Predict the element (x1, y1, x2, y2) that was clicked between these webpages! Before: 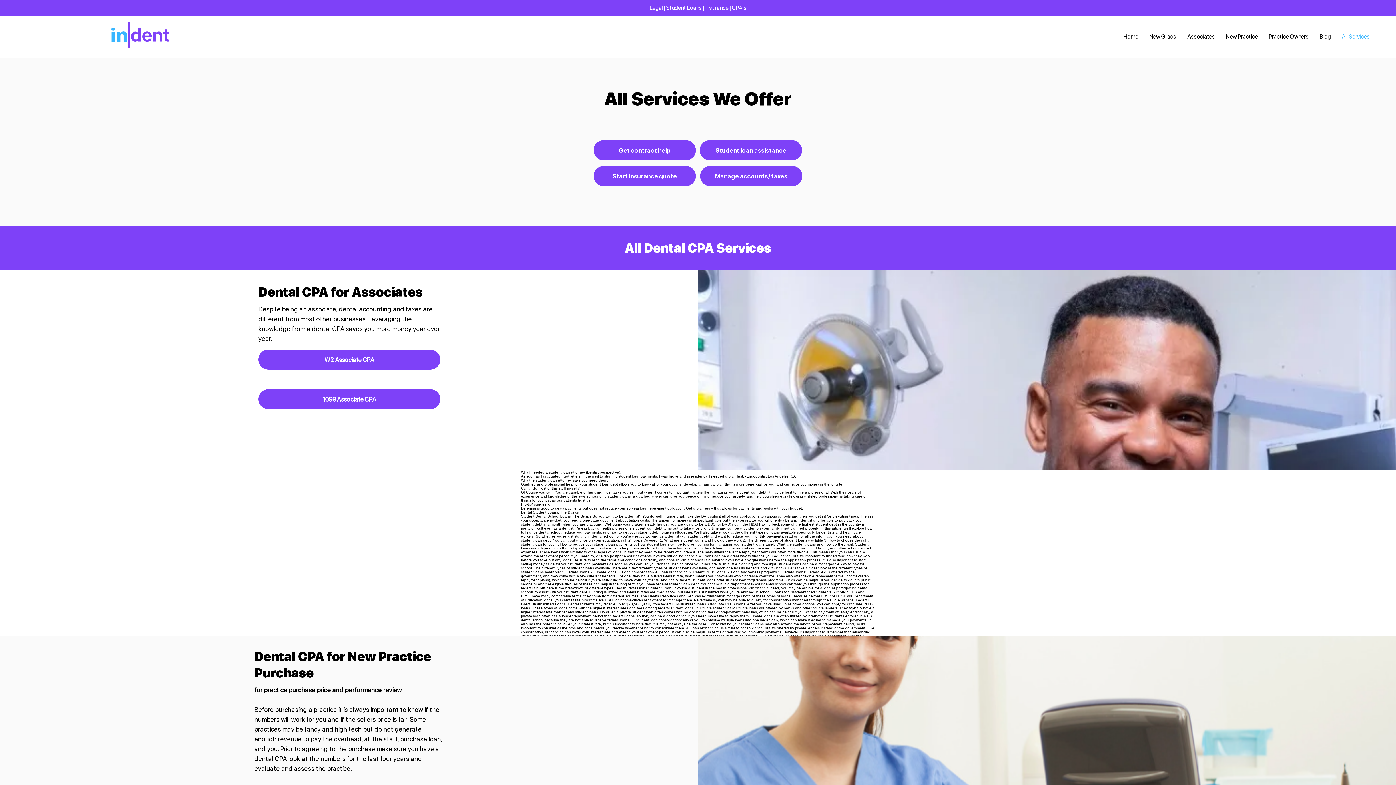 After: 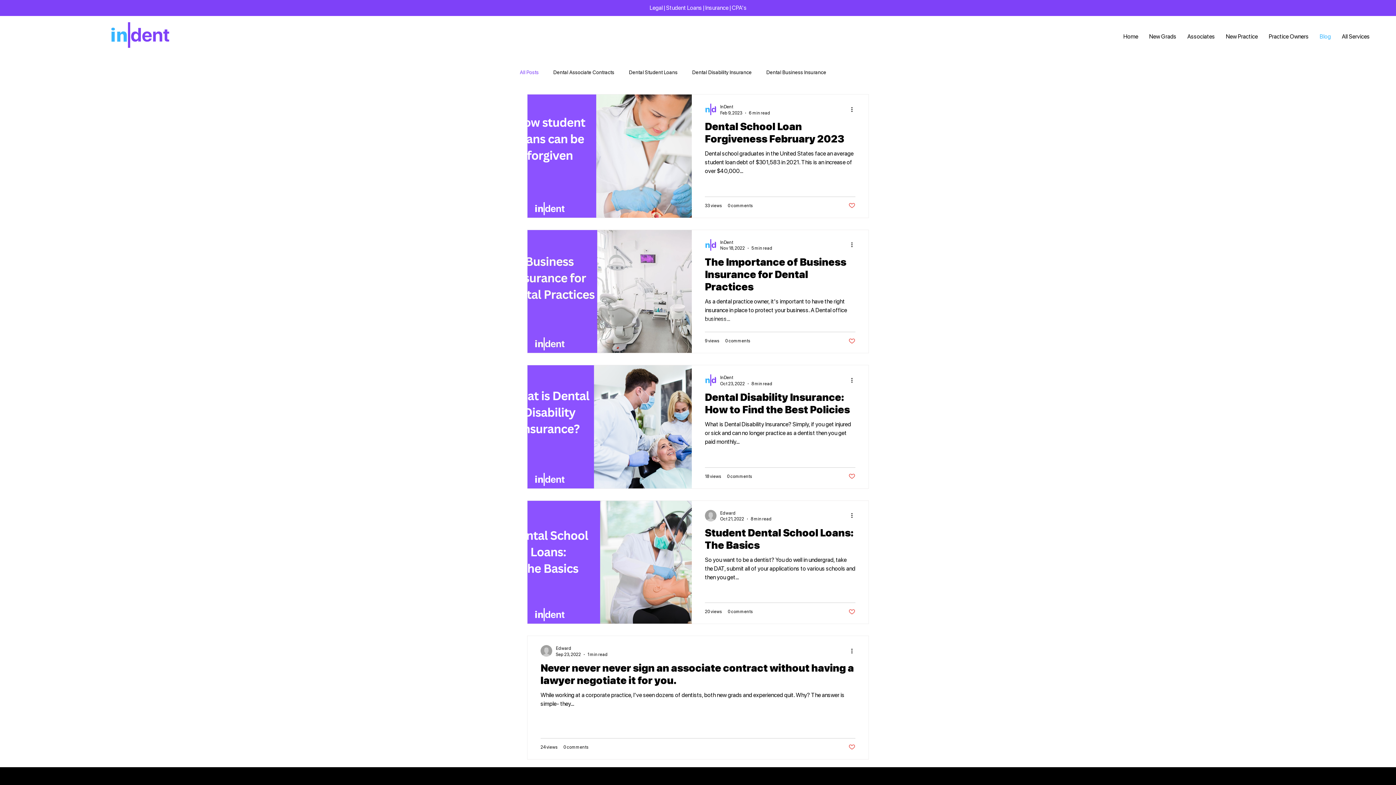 Action: bbox: (1314, 27, 1336, 45) label: Blog